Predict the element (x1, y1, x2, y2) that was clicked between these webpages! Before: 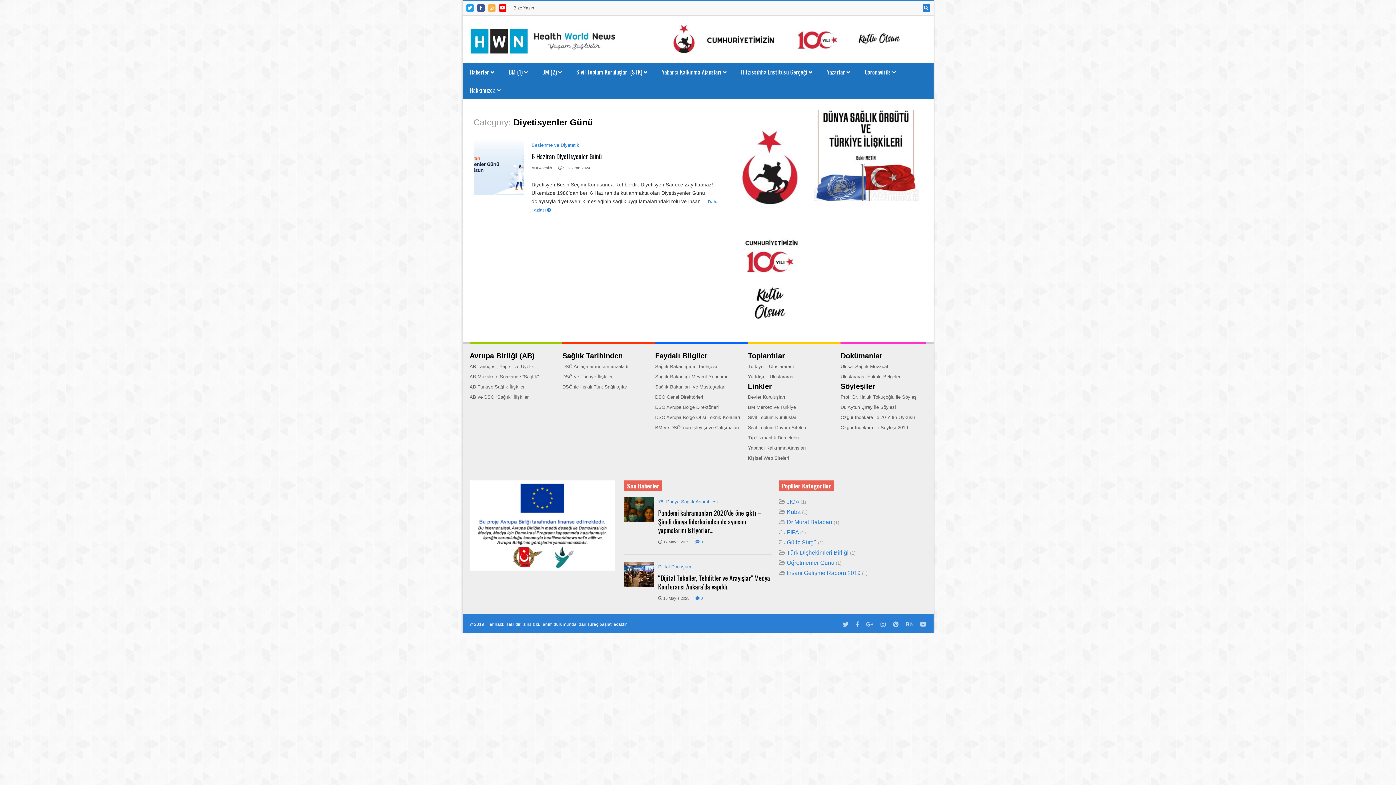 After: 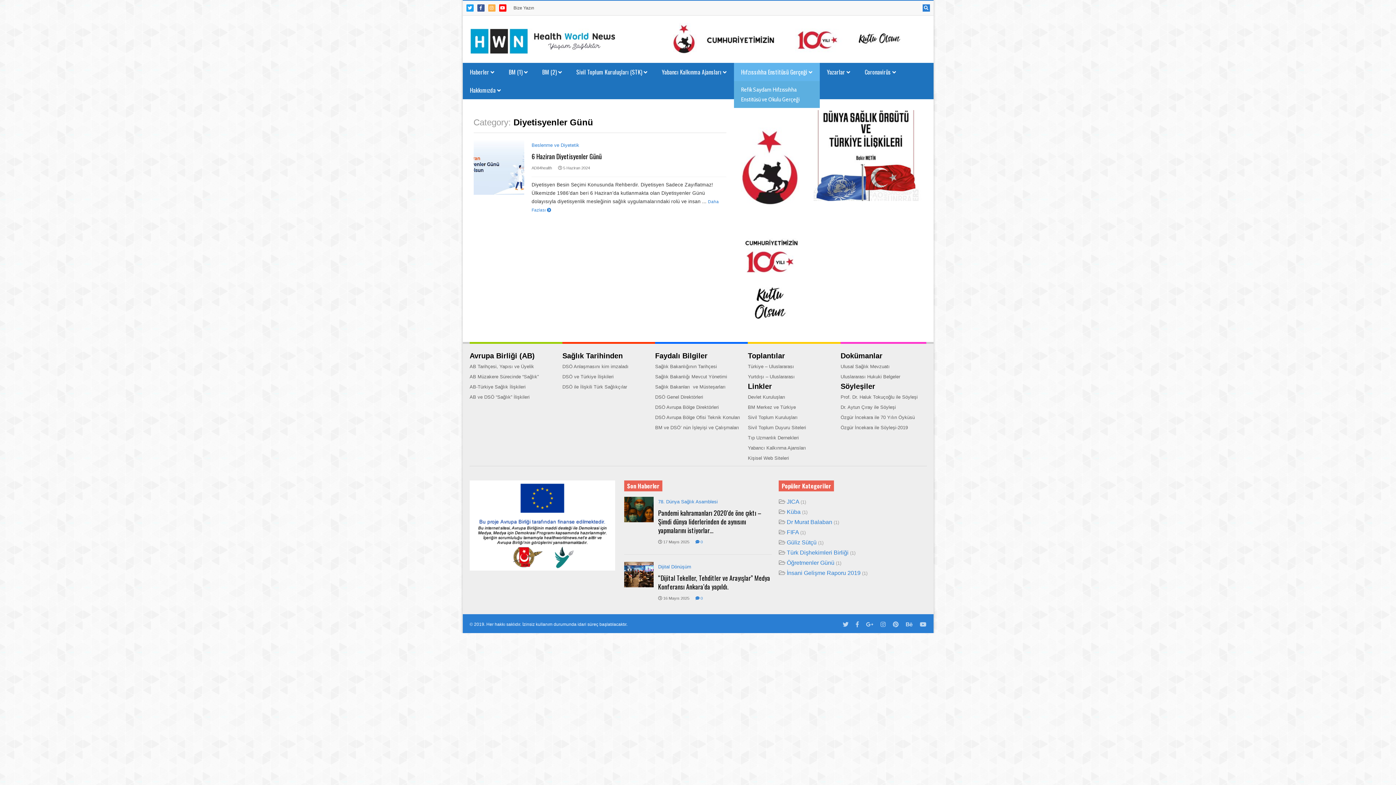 Action: label: Hıfzıssıhha Enstitüsü Gerçeği  bbox: (734, 62, 819, 81)